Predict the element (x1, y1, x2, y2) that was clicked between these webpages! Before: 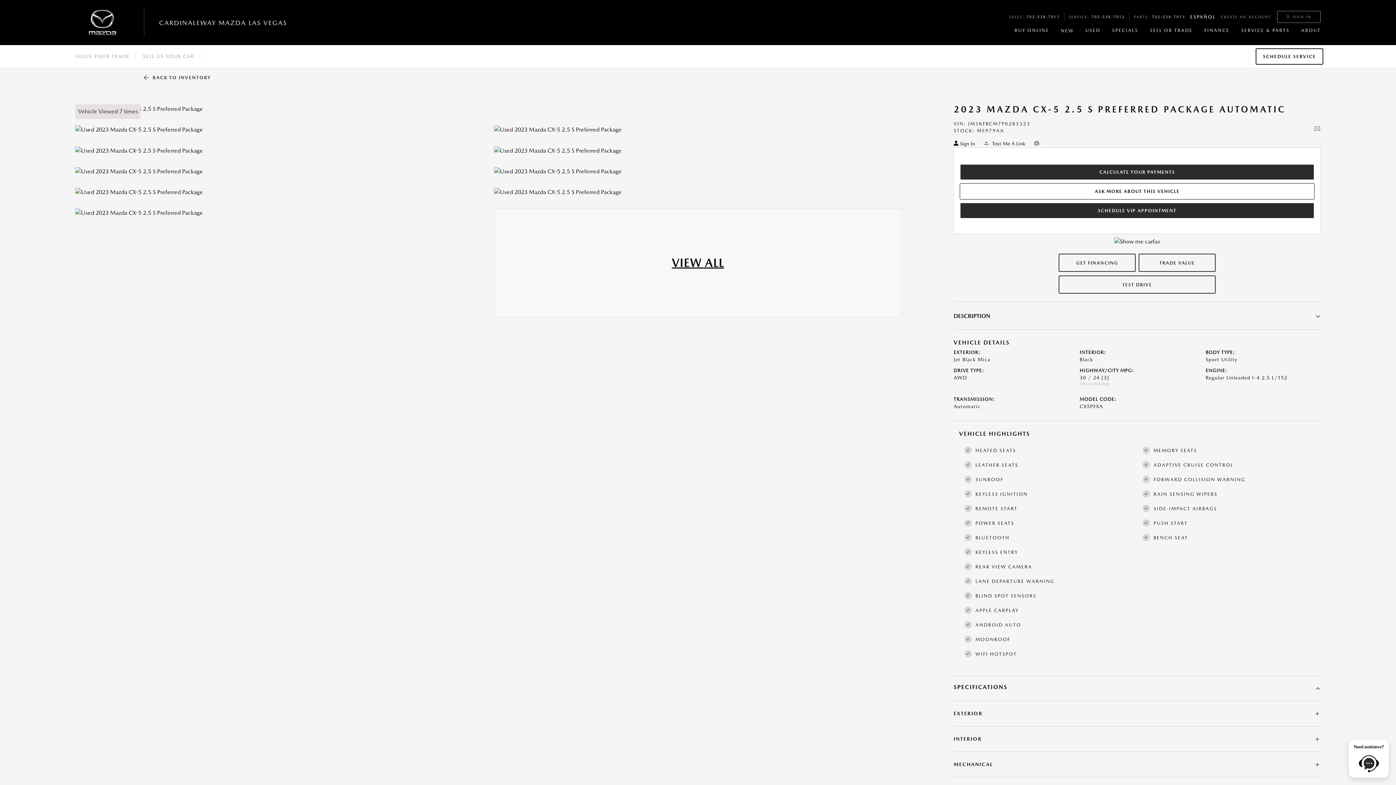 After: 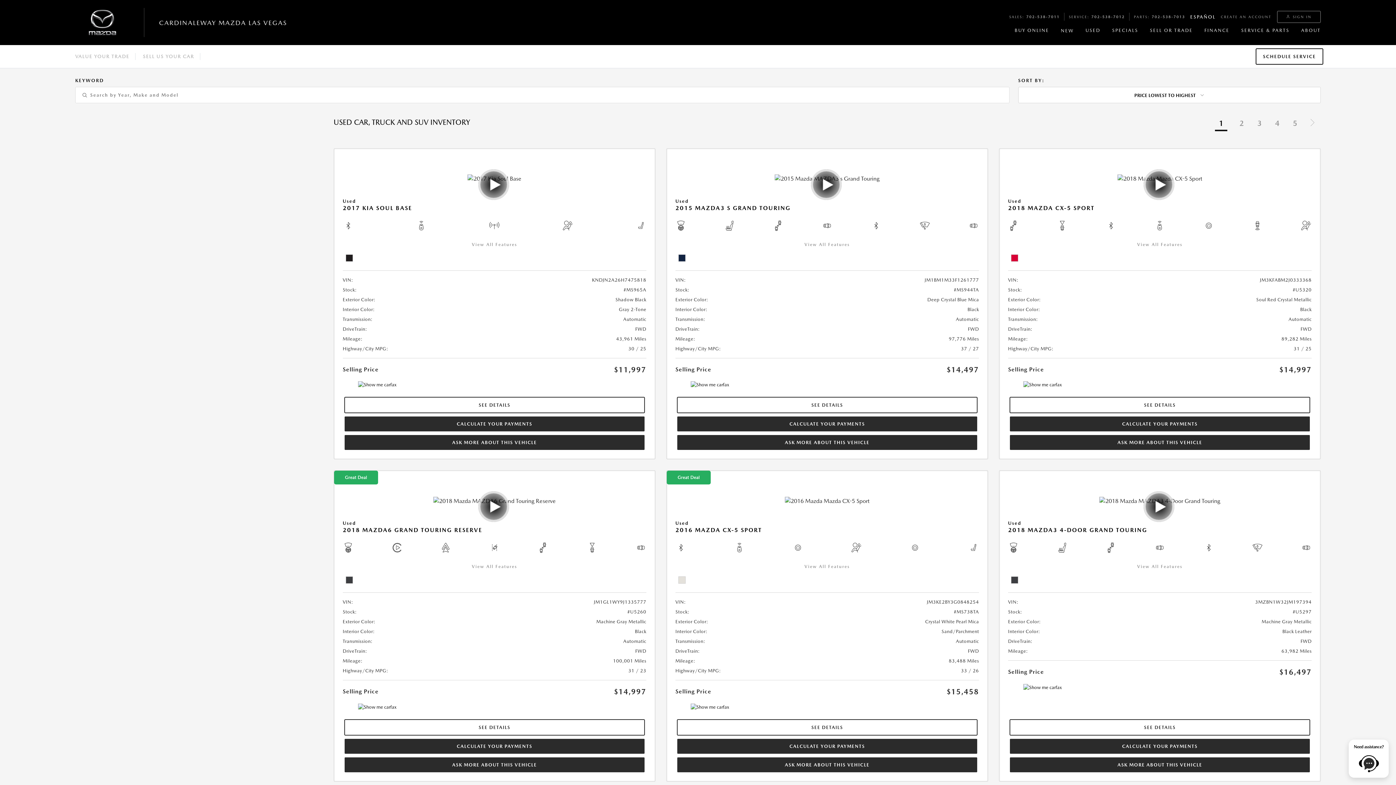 Action: label: BACK TO INVENTORY bbox: (143, 74, 211, 81)